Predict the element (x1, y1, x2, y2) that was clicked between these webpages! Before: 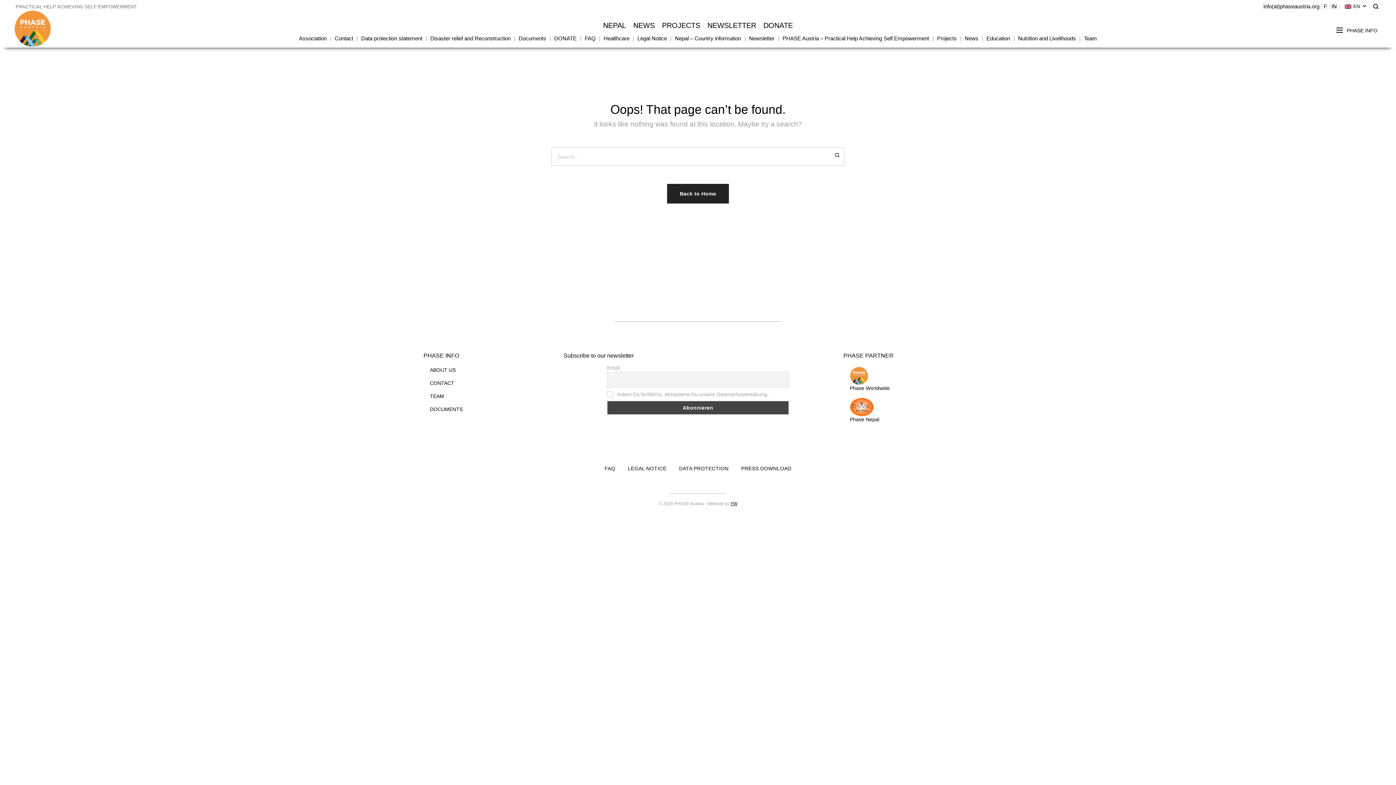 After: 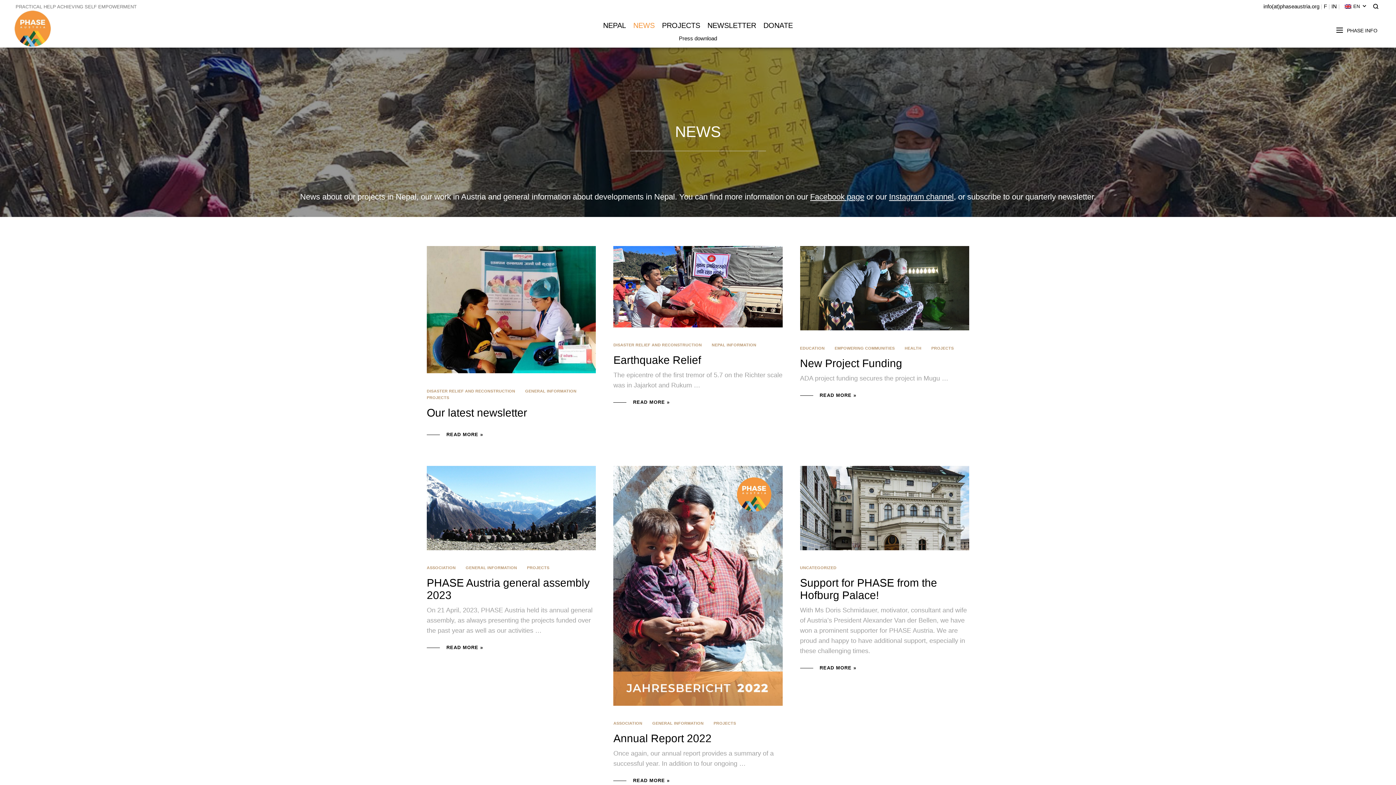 Action: bbox: (633, 19, 654, 31) label: NEWS